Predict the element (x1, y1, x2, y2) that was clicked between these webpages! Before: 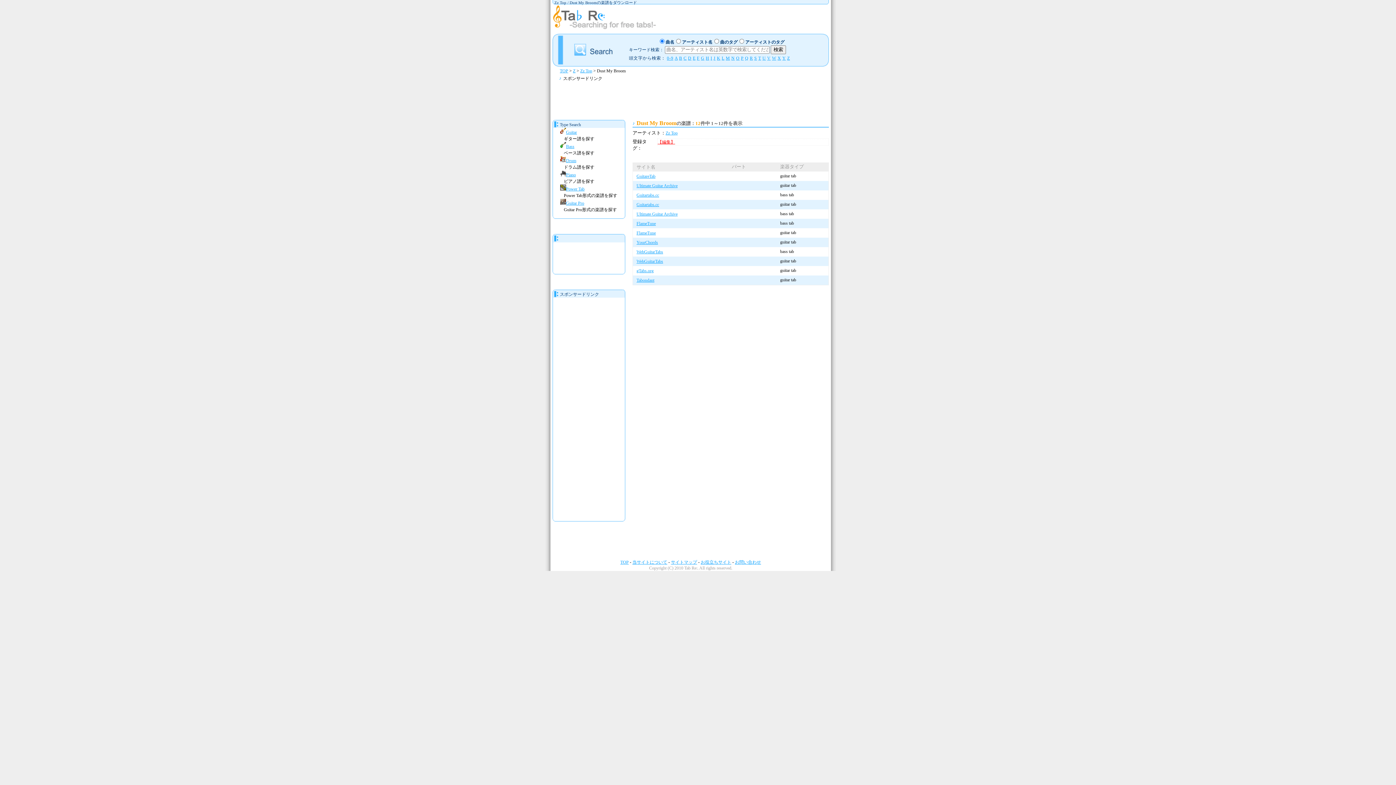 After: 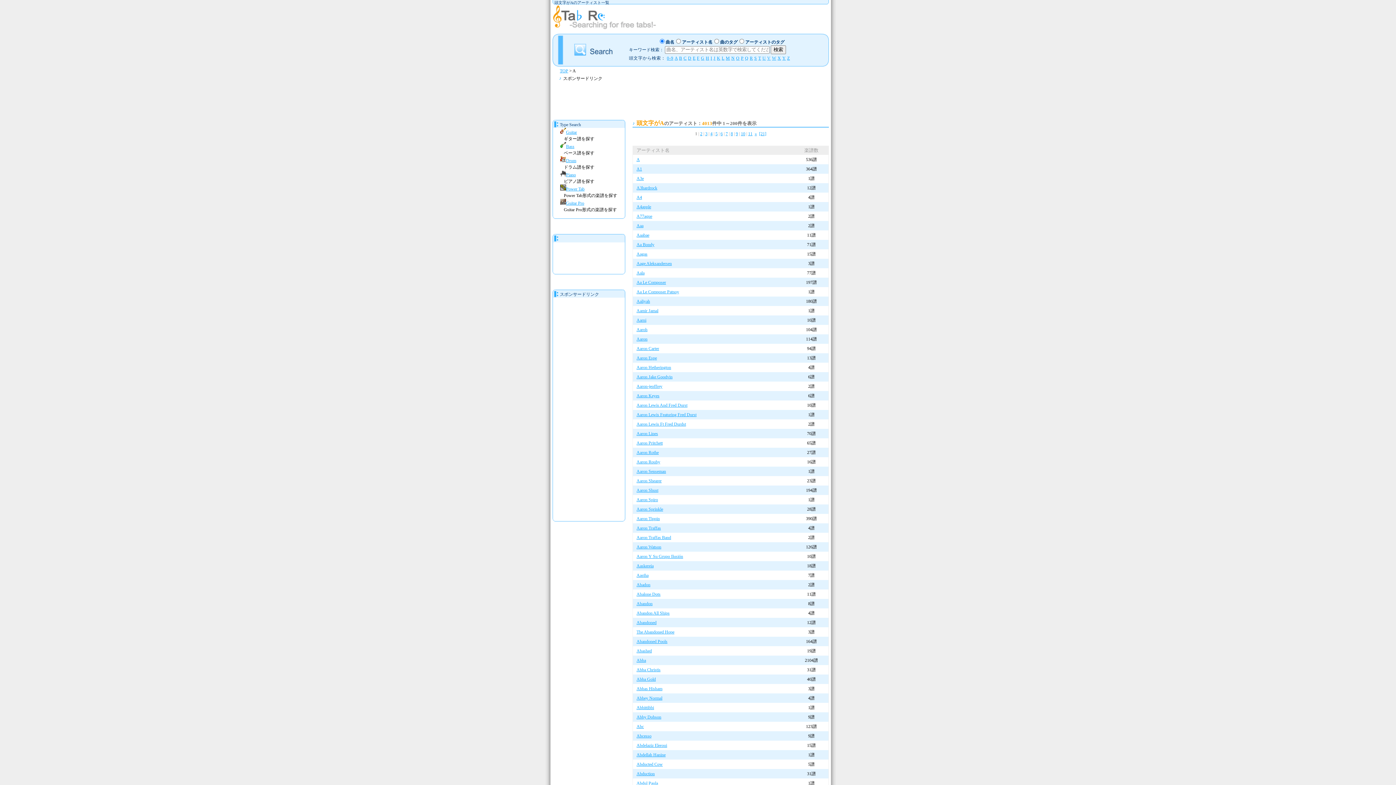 Action: label: A bbox: (674, 55, 677, 60)